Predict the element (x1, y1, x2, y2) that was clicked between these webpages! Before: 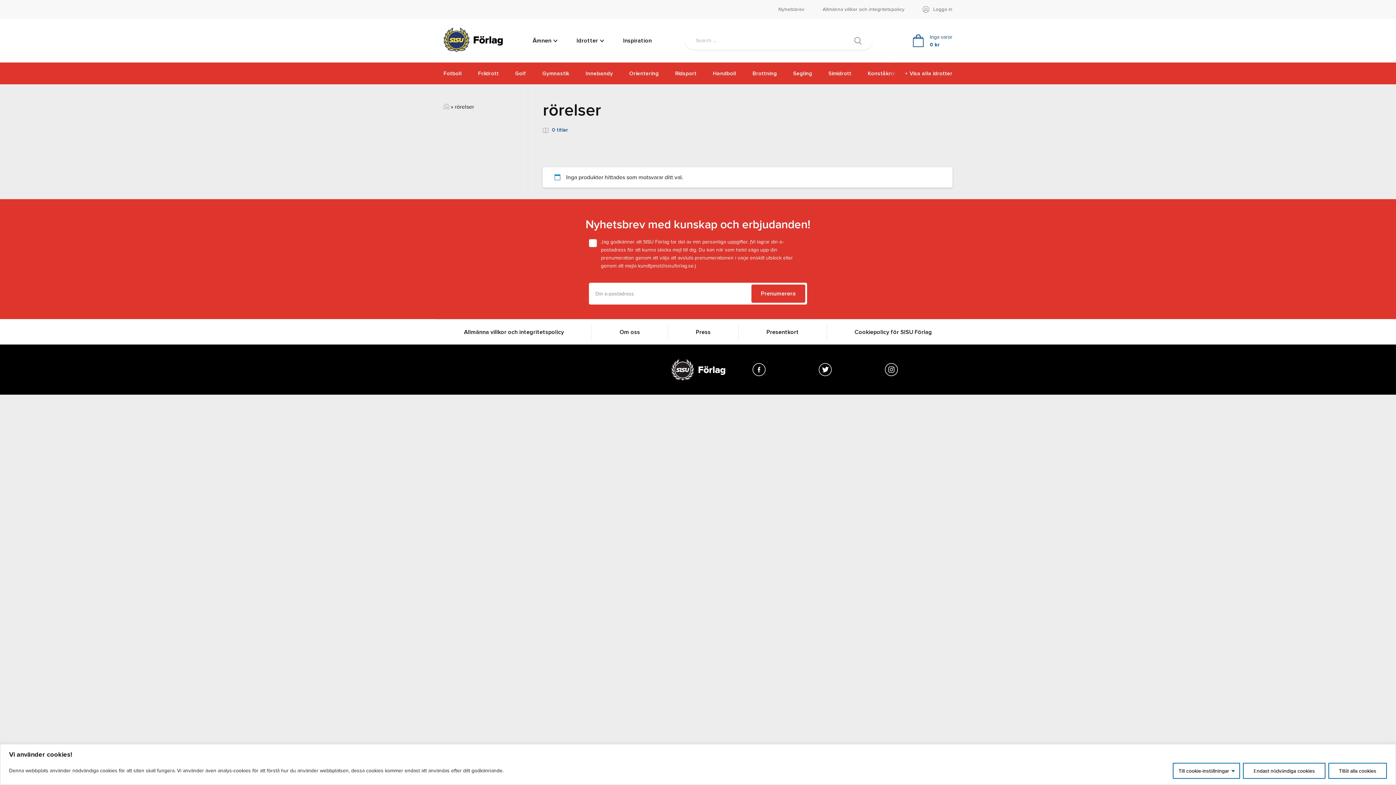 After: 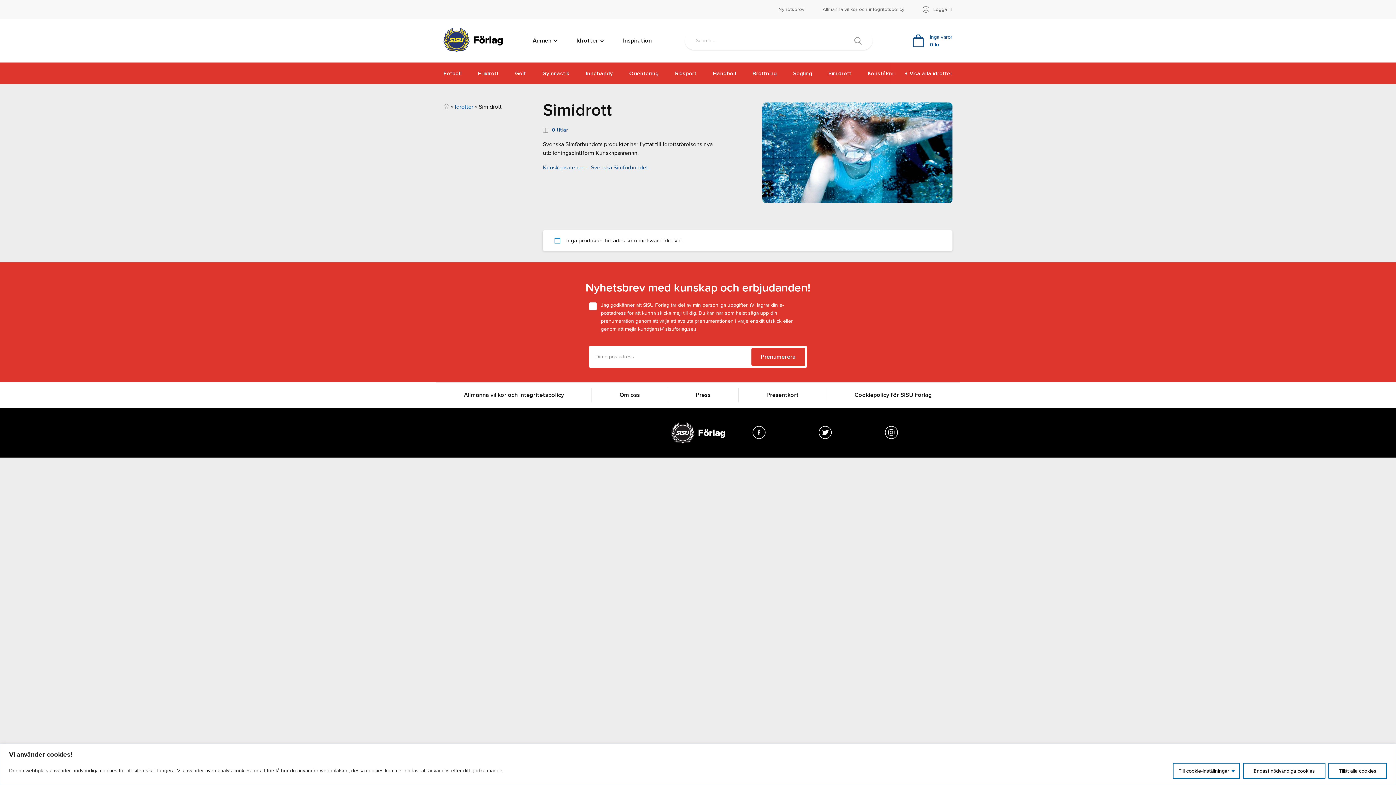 Action: bbox: (828, 65, 868, 81) label: Simidrott